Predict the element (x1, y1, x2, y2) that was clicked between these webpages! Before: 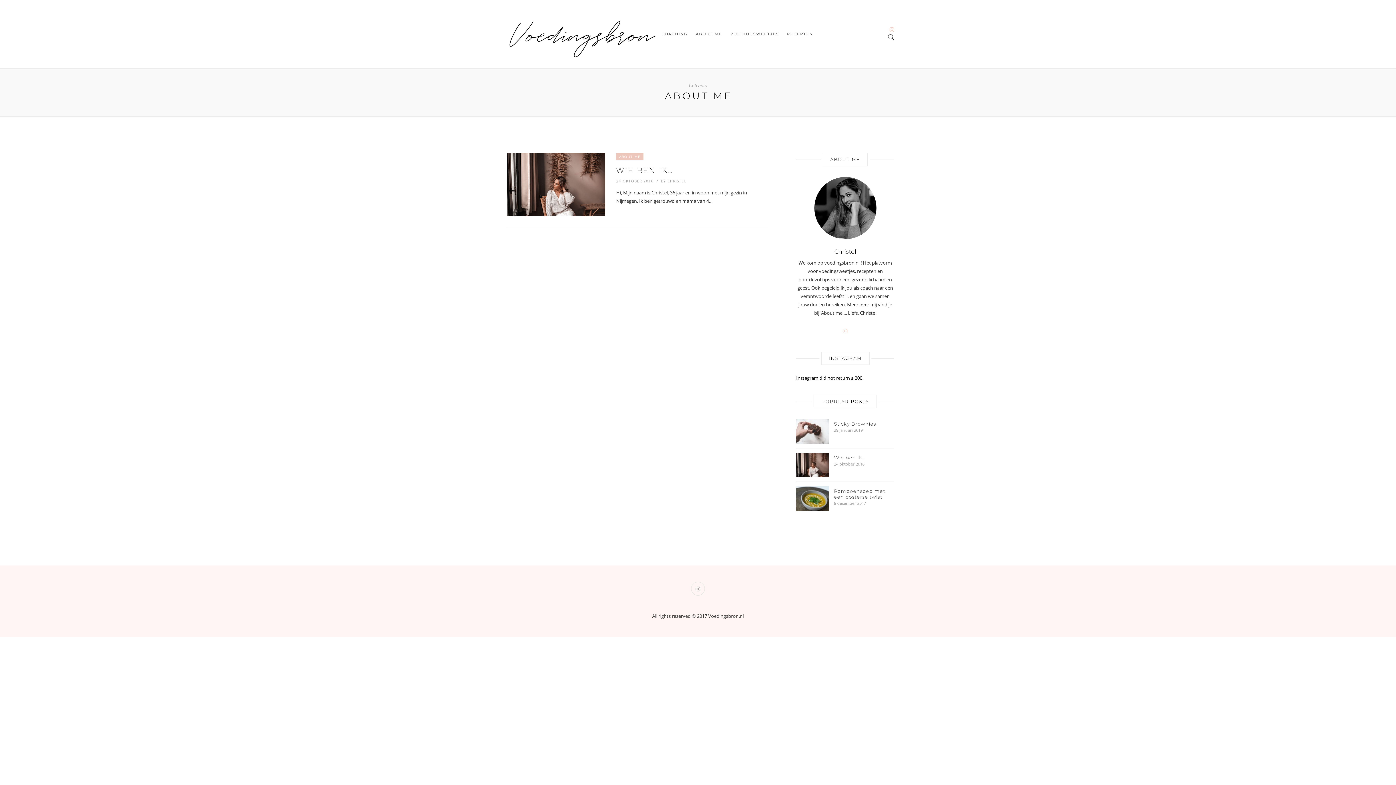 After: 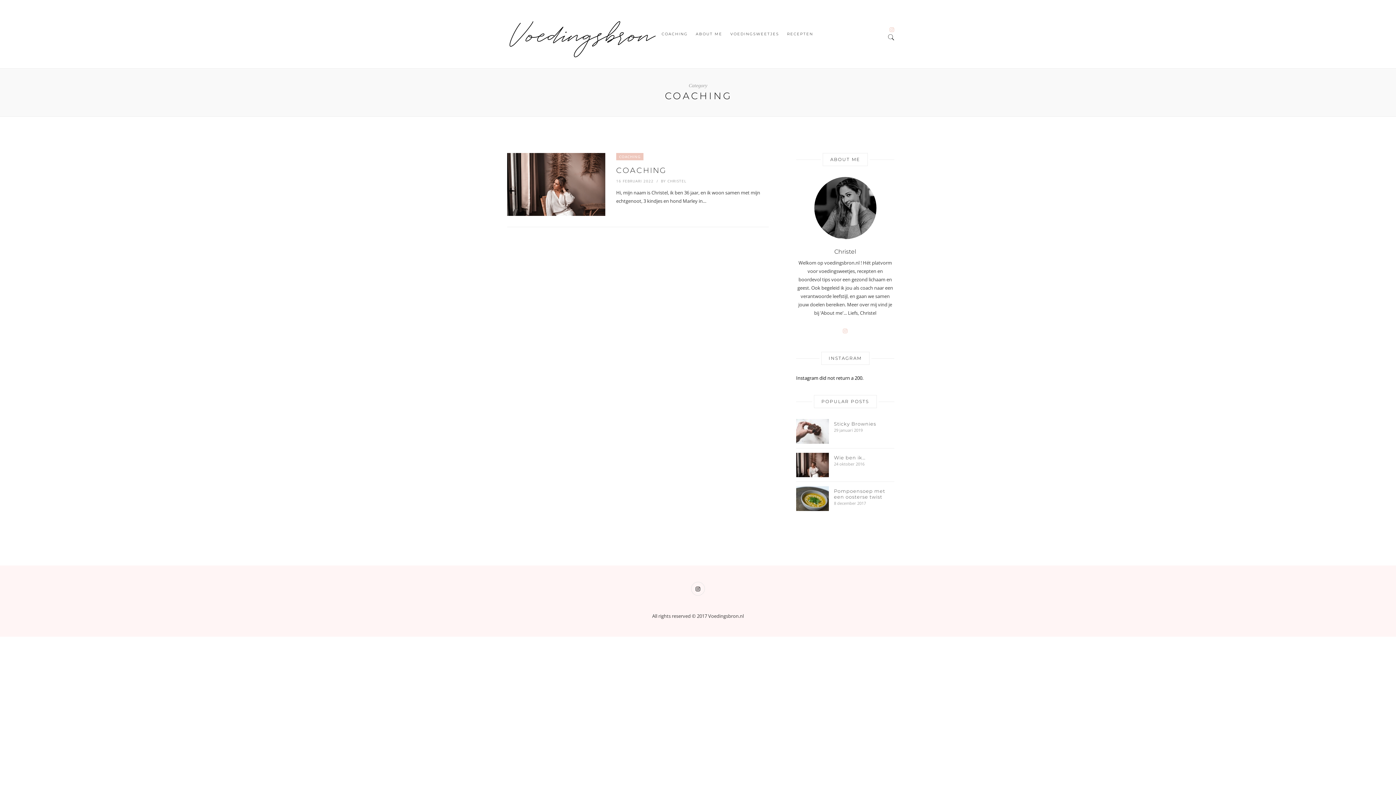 Action: bbox: (661, 14, 696, 53) label: COACHING